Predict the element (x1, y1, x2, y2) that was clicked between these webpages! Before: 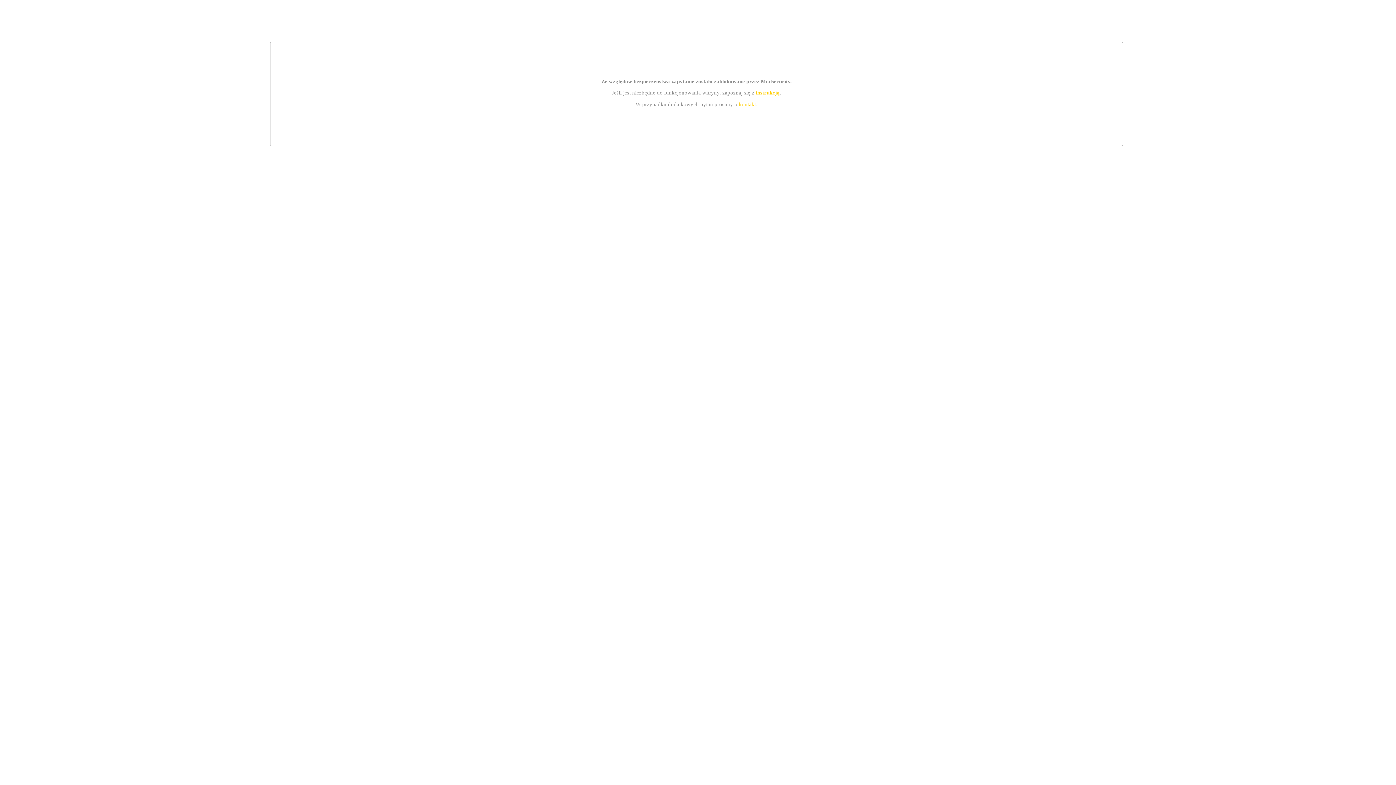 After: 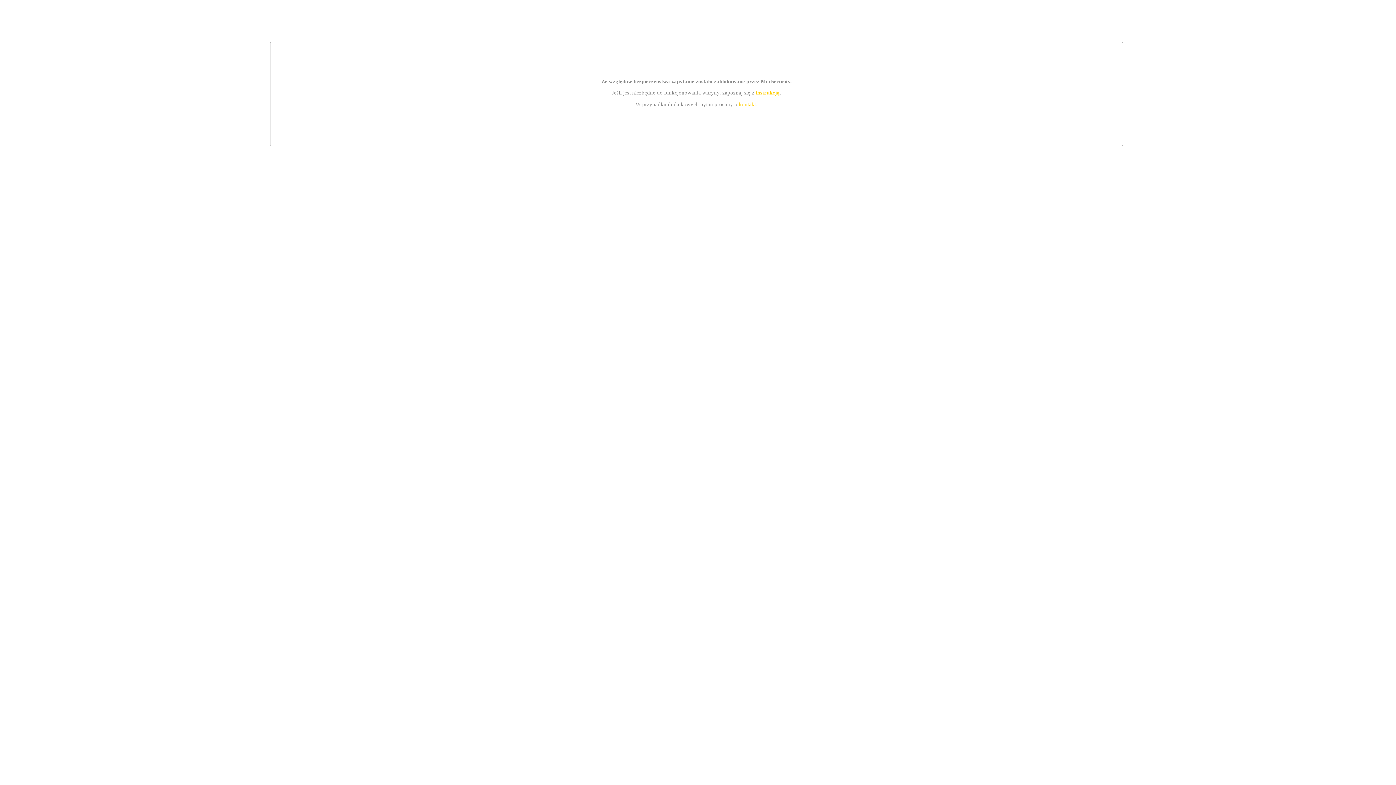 Action: label: kontakt bbox: (739, 101, 756, 107)